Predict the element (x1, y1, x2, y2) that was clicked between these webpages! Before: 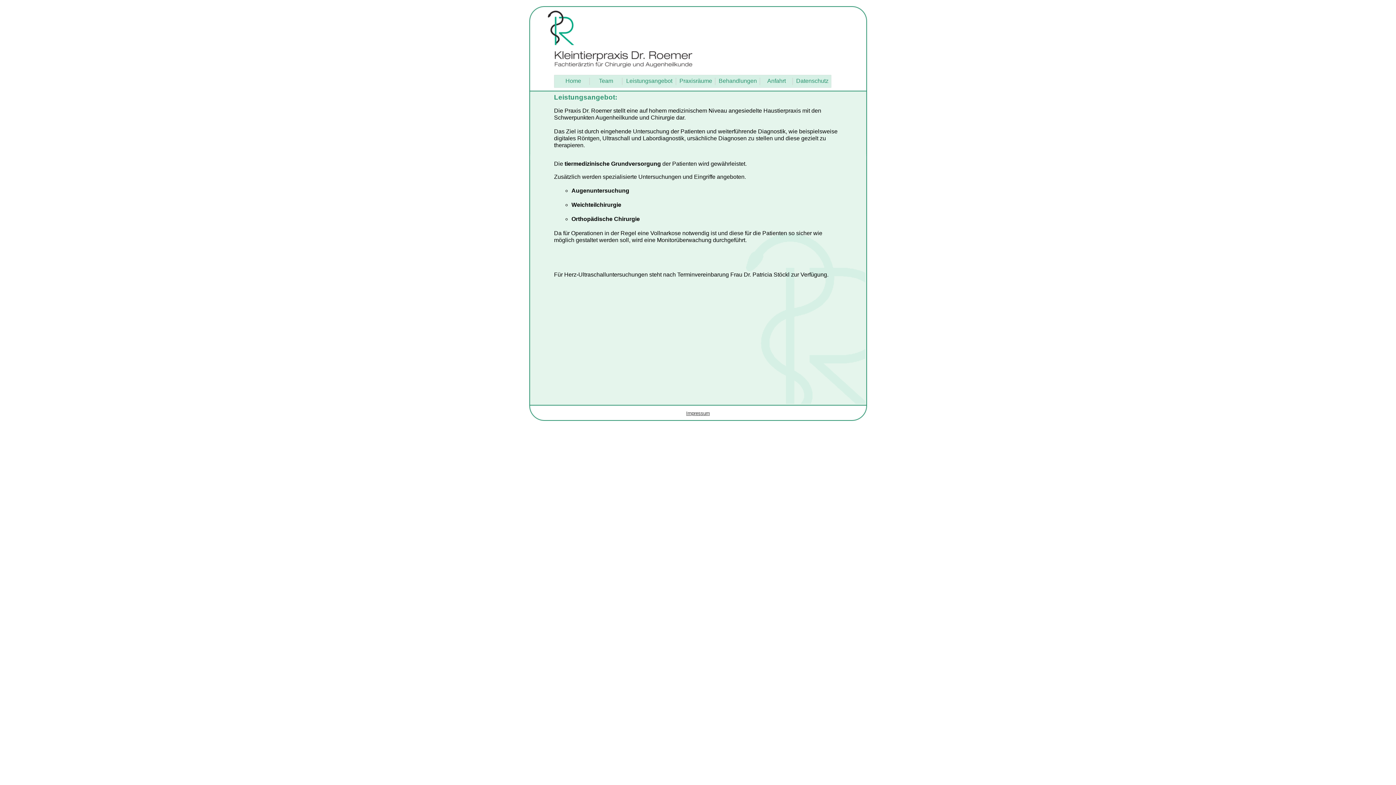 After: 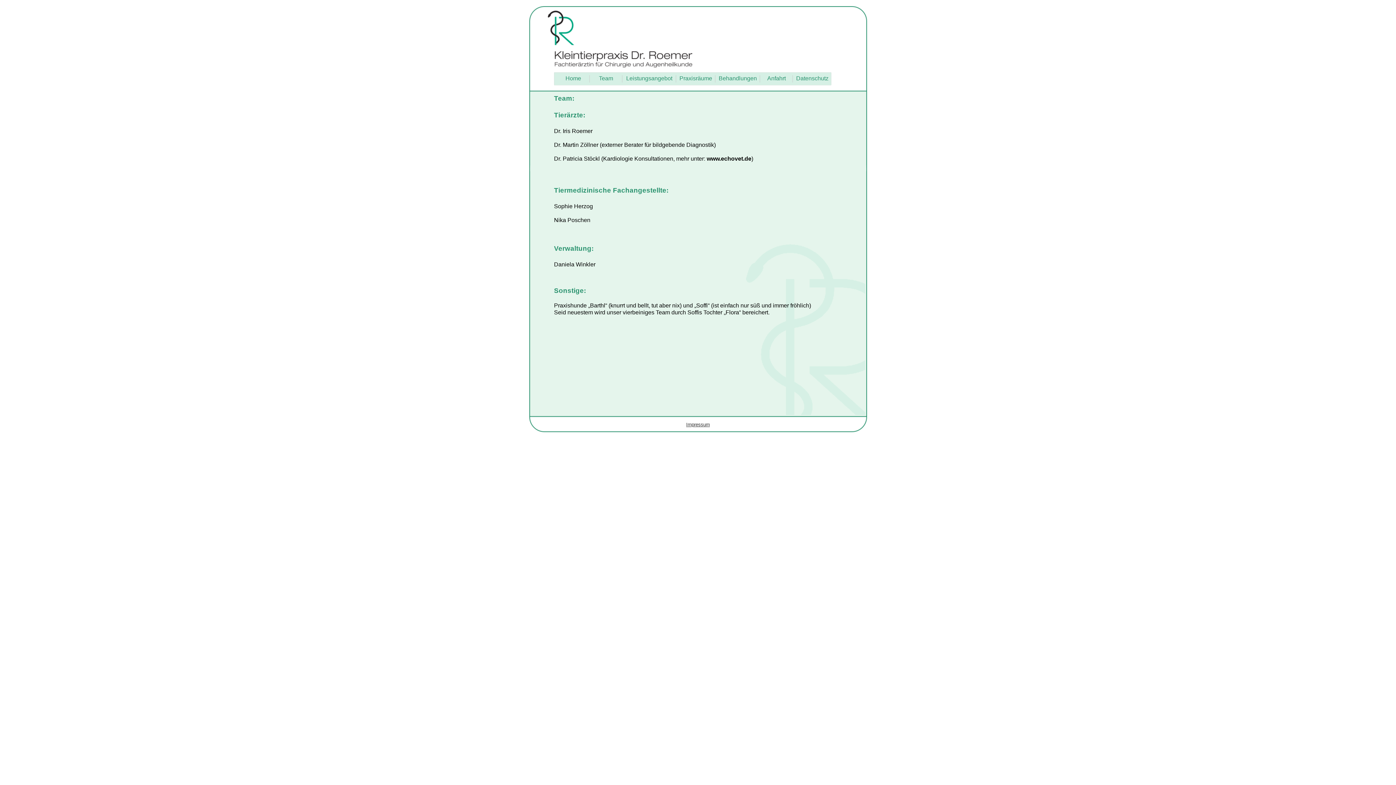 Action: bbox: (591, 77, 620, 85) label: Team